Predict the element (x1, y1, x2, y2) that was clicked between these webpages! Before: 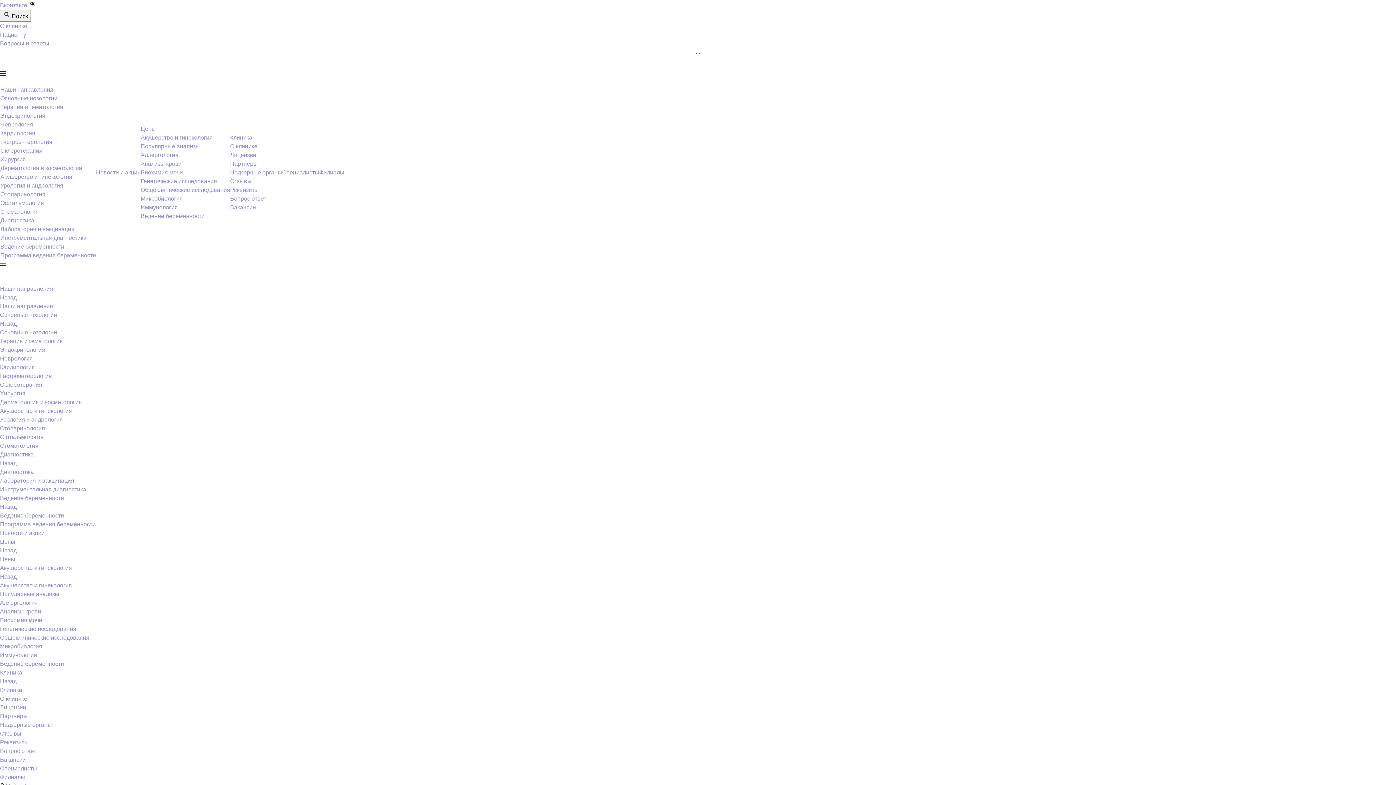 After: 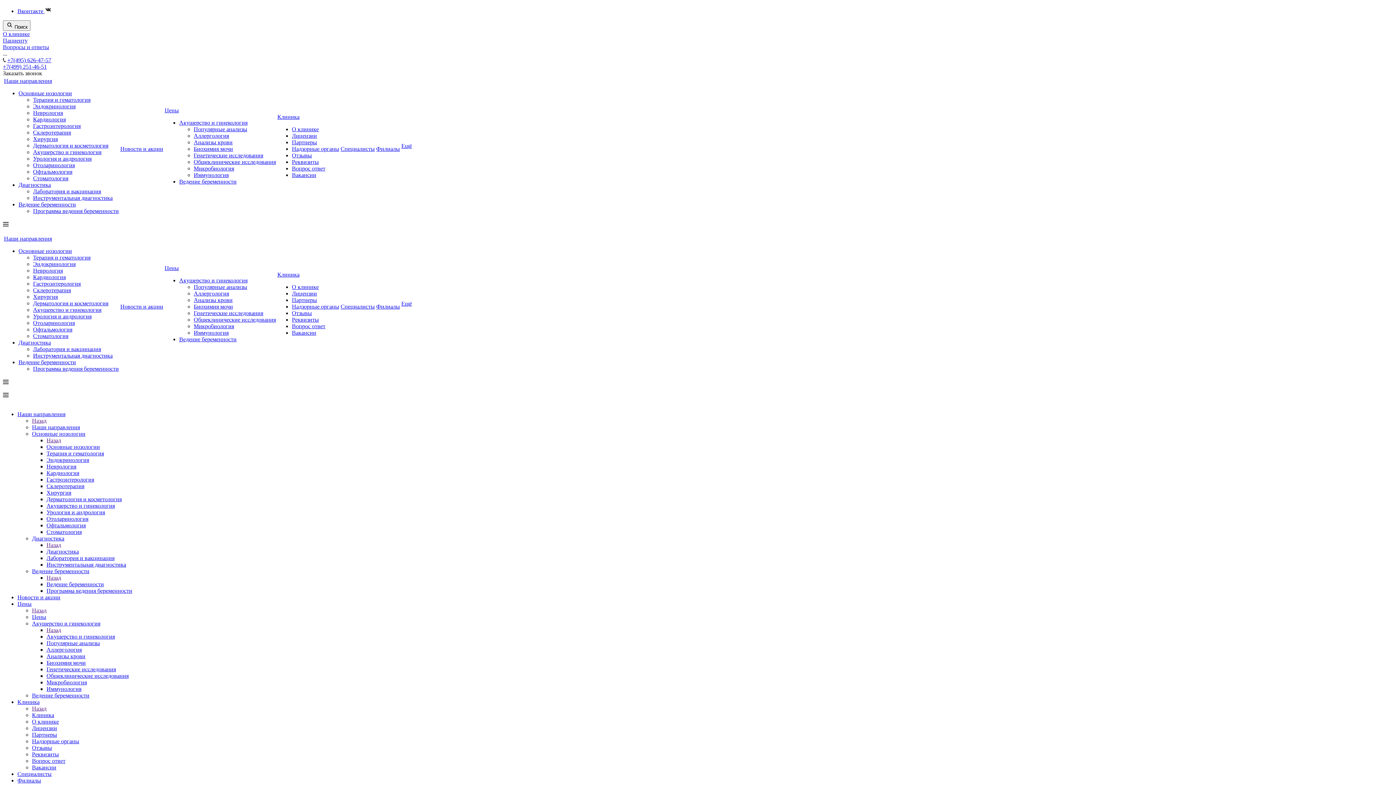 Action: bbox: (140, 160, 181, 166) label: Анализы крови